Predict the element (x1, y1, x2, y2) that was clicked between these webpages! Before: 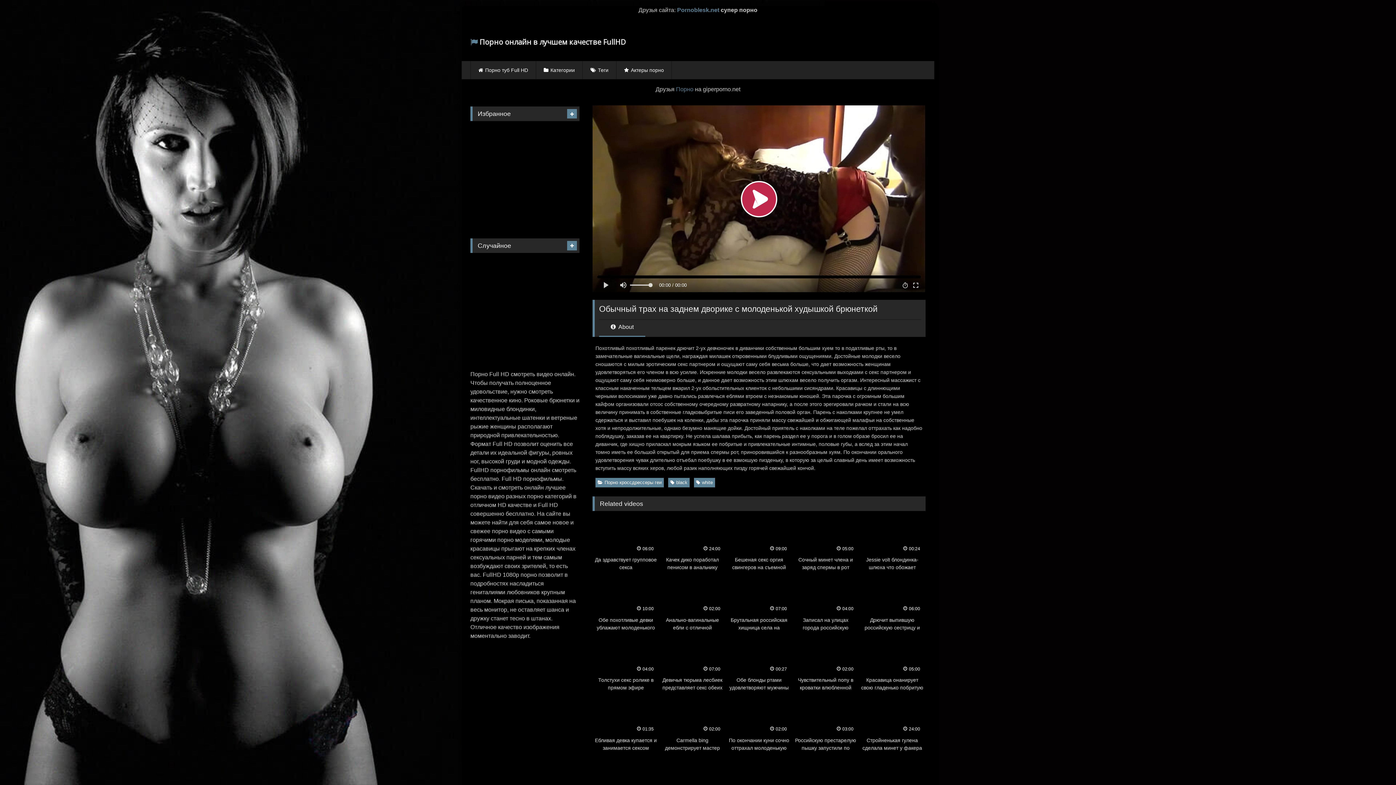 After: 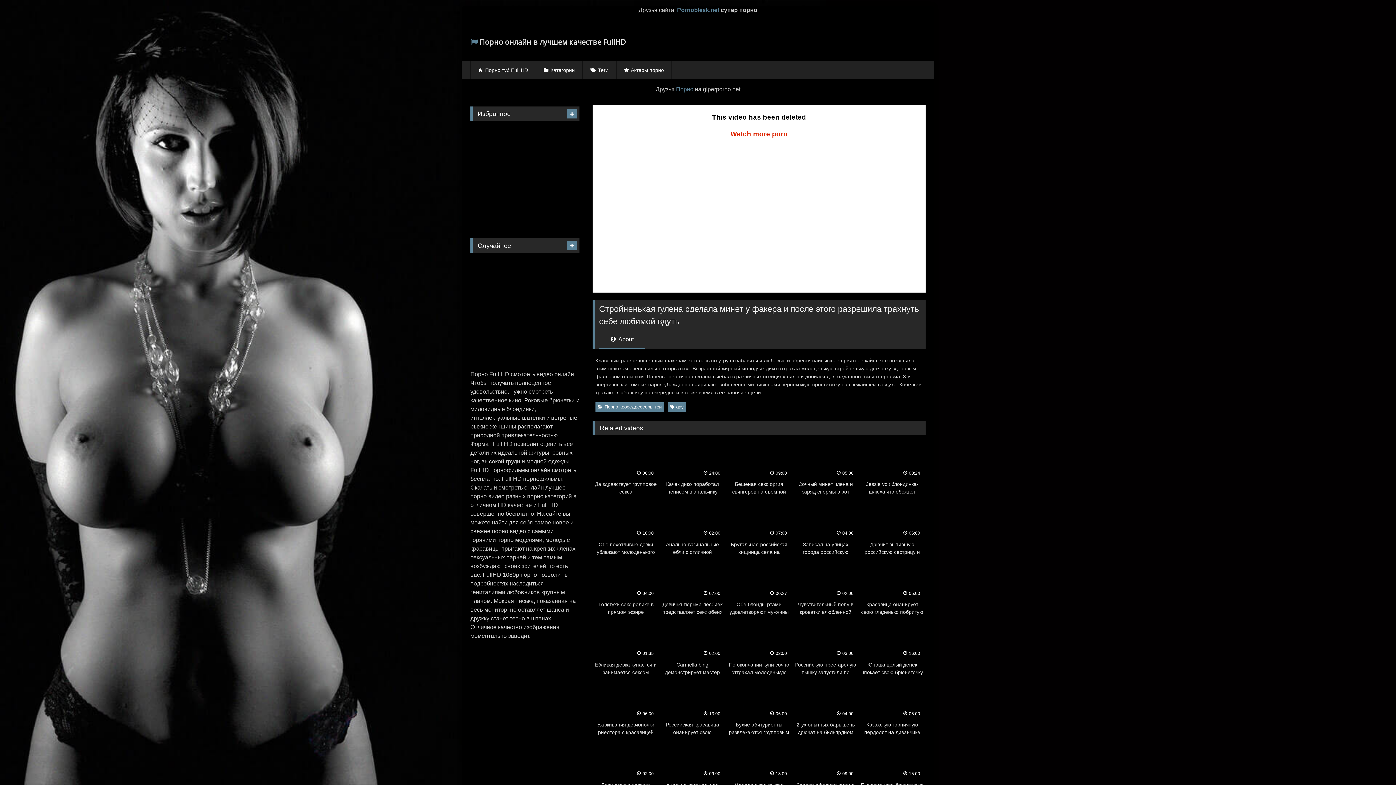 Action: bbox: (861, 699, 923, 752) label:  24:00
Стройненькая гулена сделала минет у факера и после этого разрешила трахнуть себе любимой вдуть